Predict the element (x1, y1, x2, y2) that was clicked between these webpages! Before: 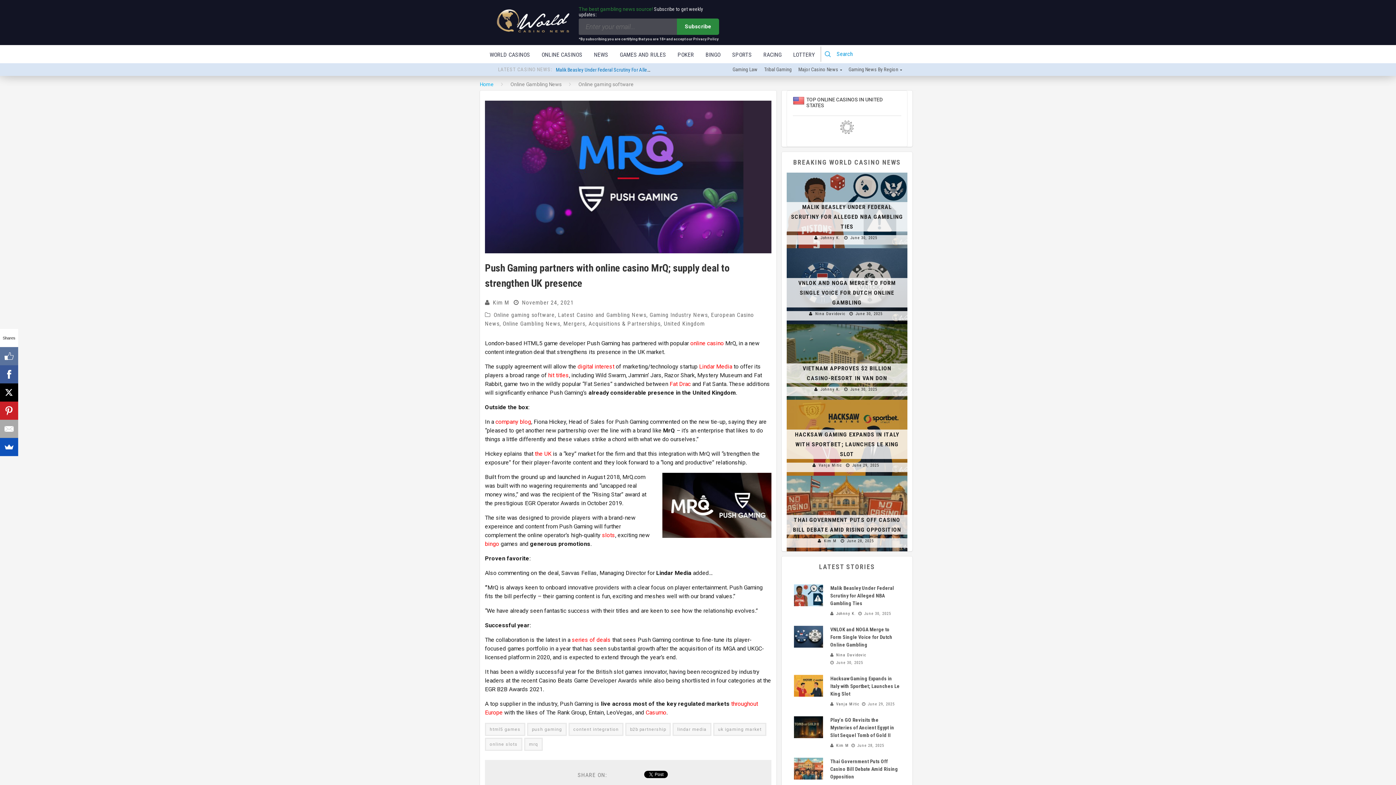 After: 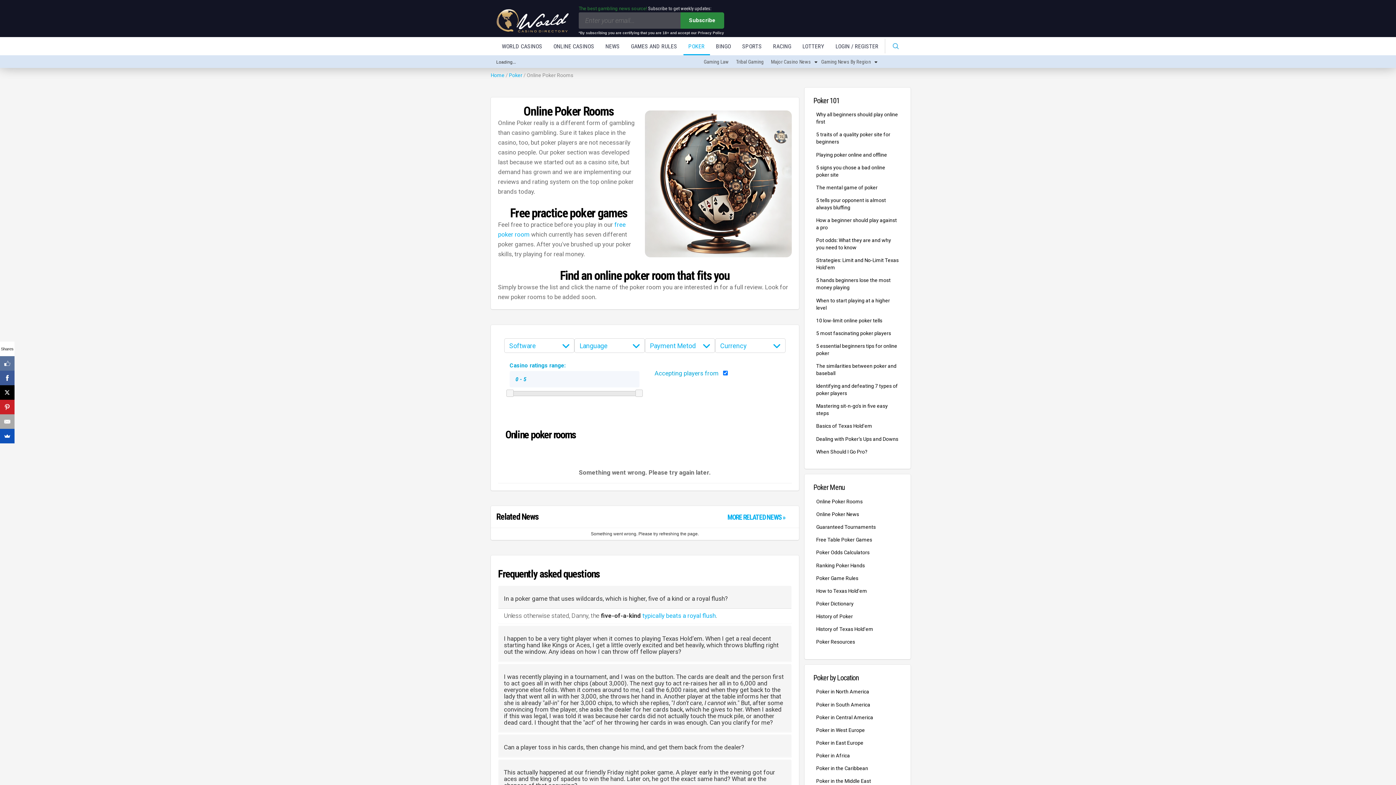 Action: label: POKER bbox: (671, 45, 700, 64)